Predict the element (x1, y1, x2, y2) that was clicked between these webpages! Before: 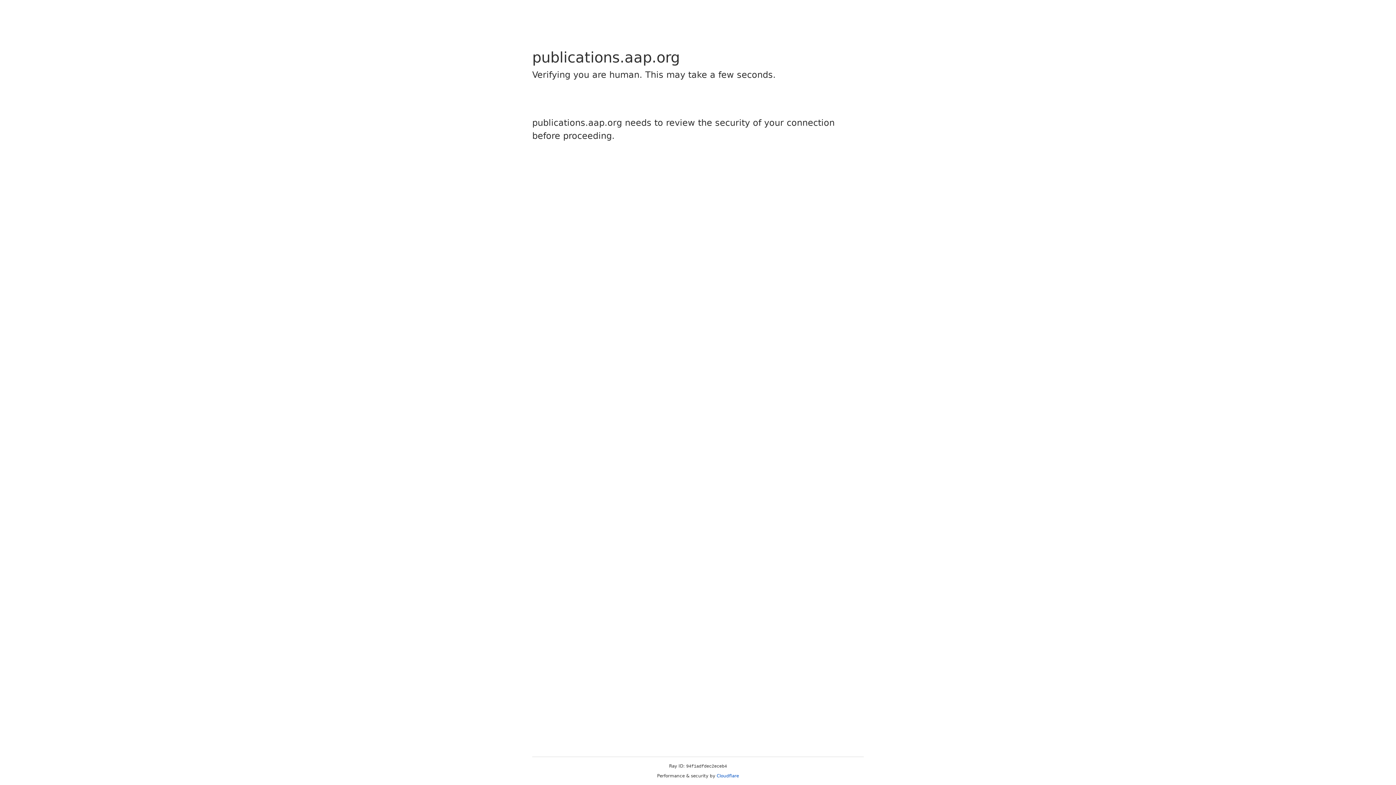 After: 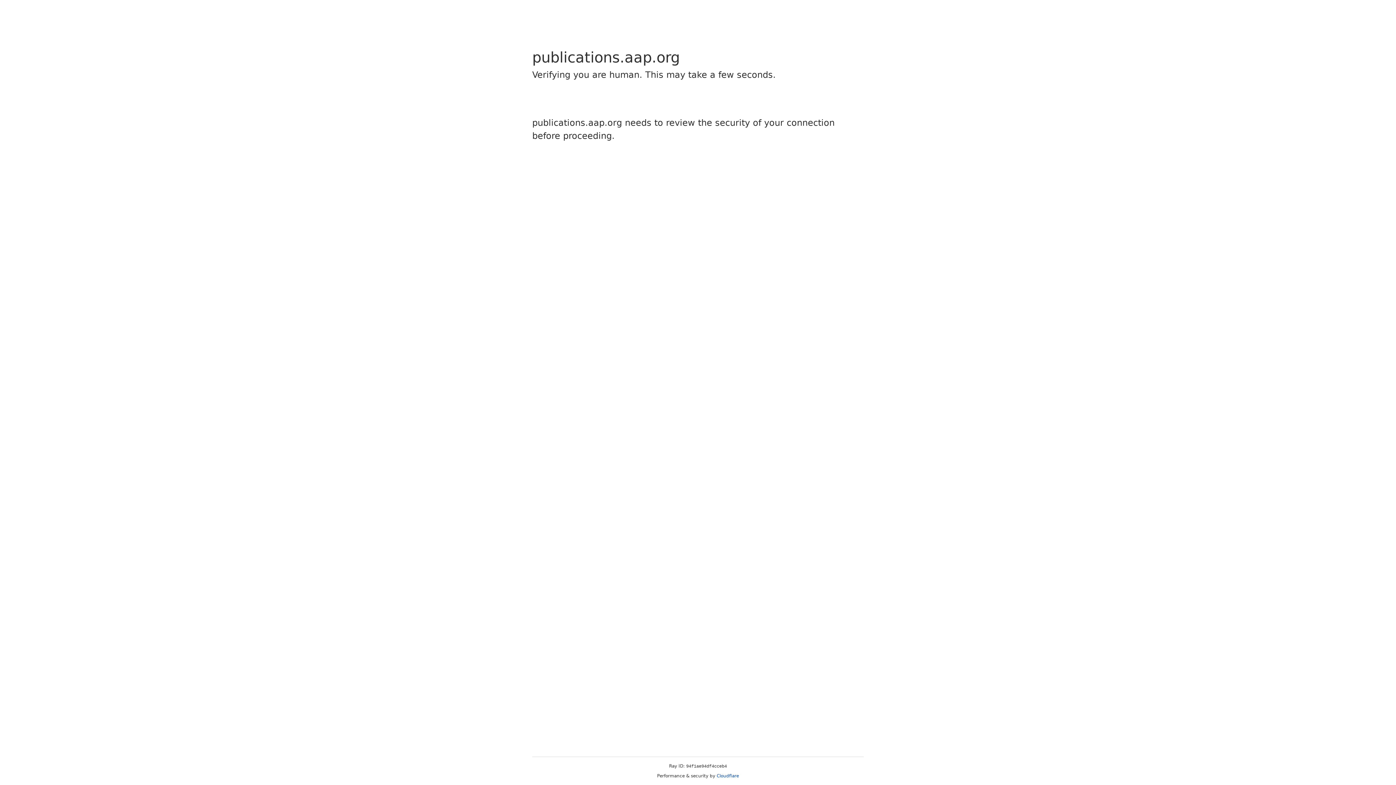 Action: bbox: (716, 773, 739, 778) label: Cloudflare